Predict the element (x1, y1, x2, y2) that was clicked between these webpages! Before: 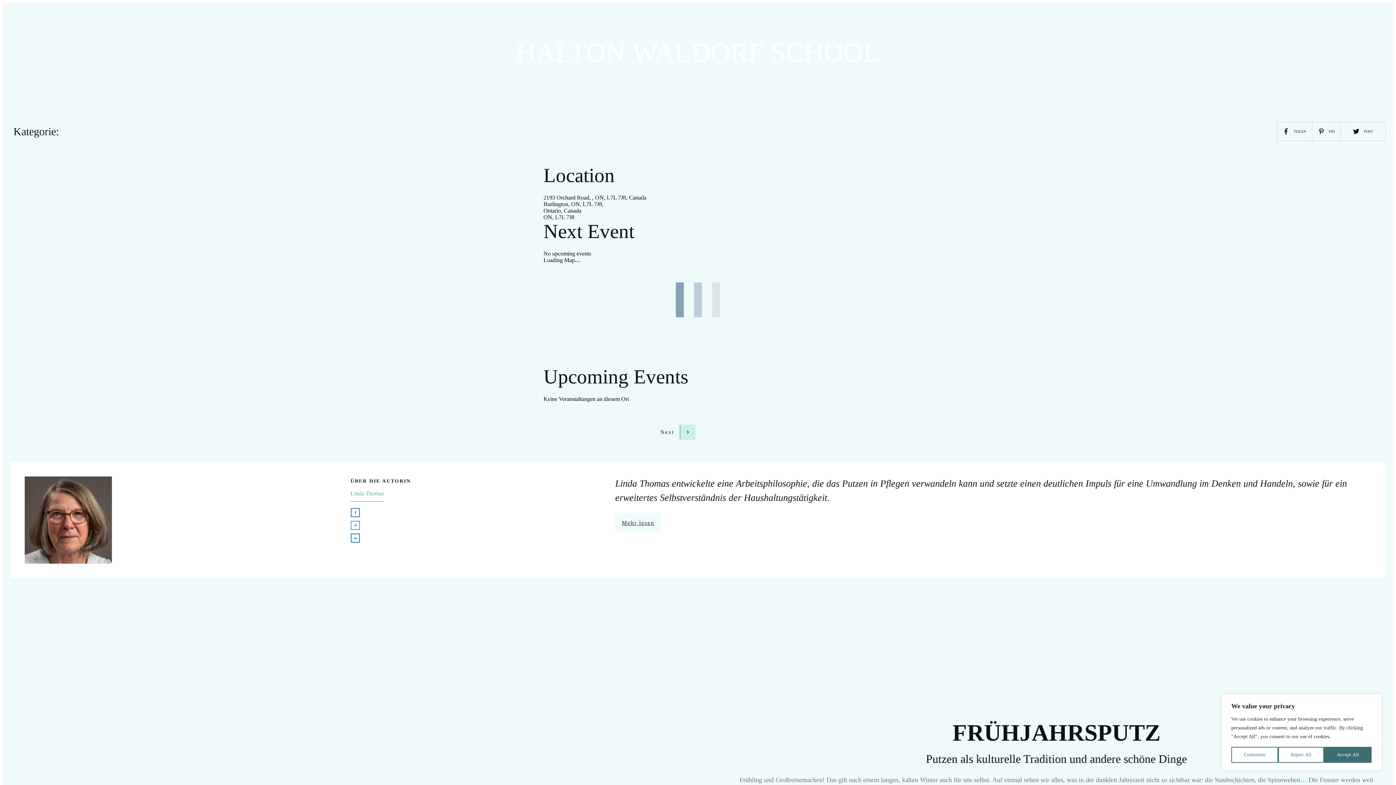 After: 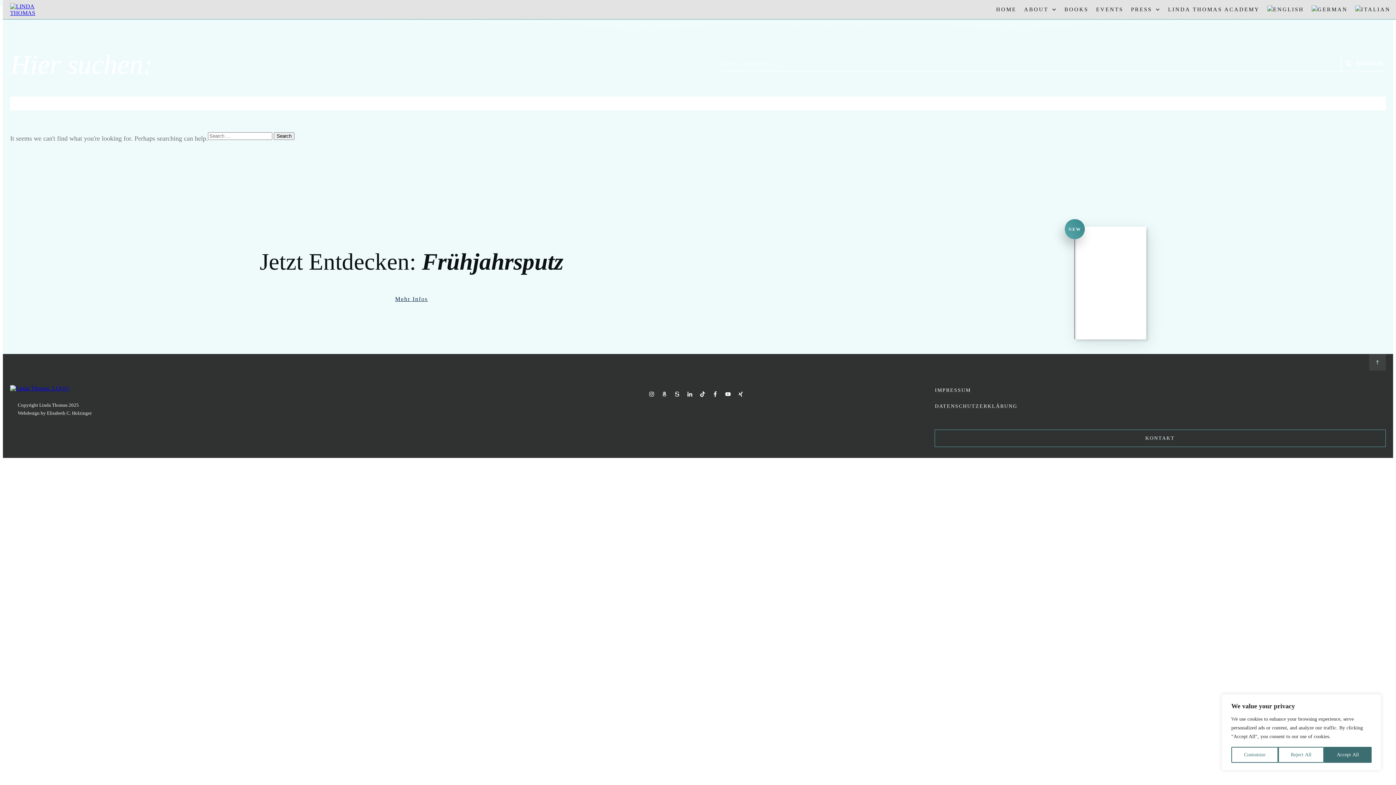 Action: label: July 31, 2023 bbox: (674, 26, 722, 36)